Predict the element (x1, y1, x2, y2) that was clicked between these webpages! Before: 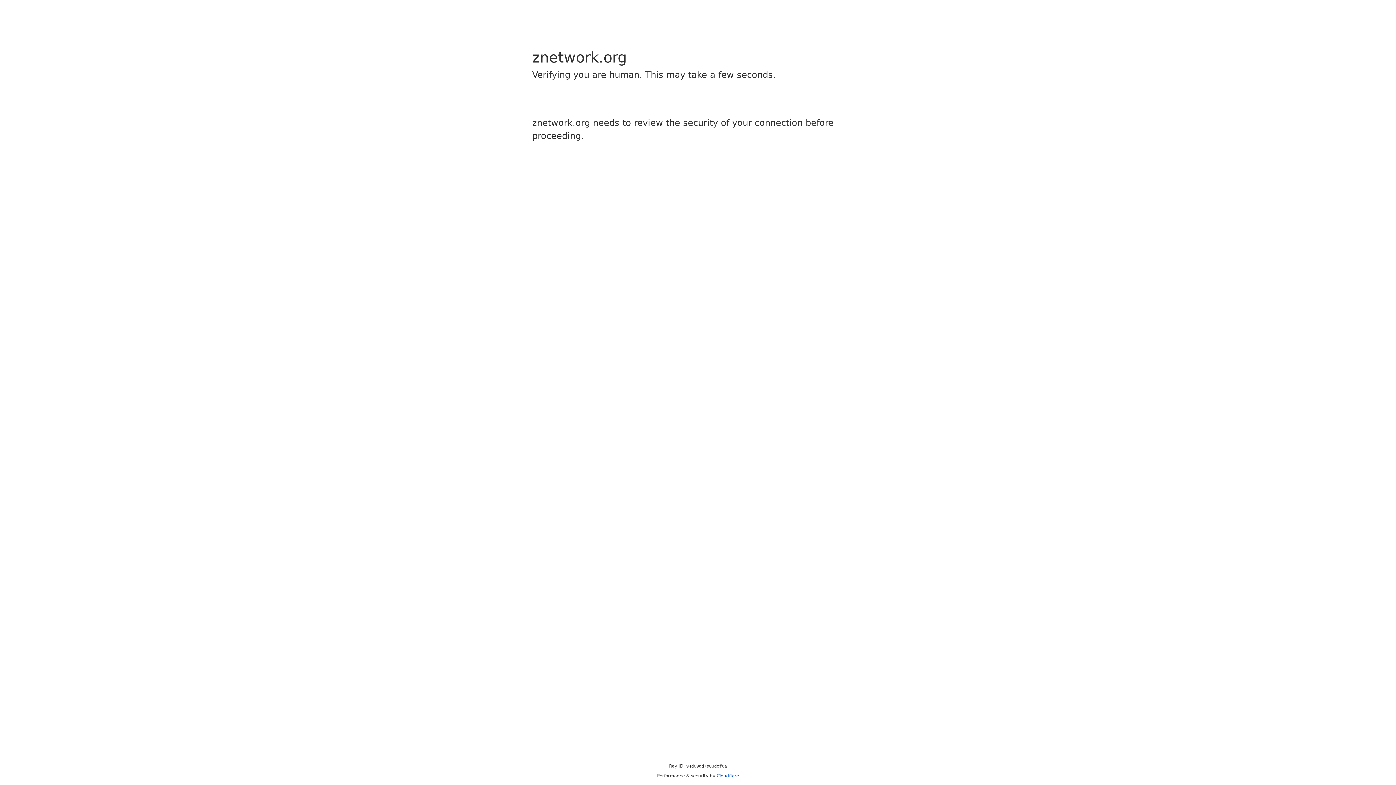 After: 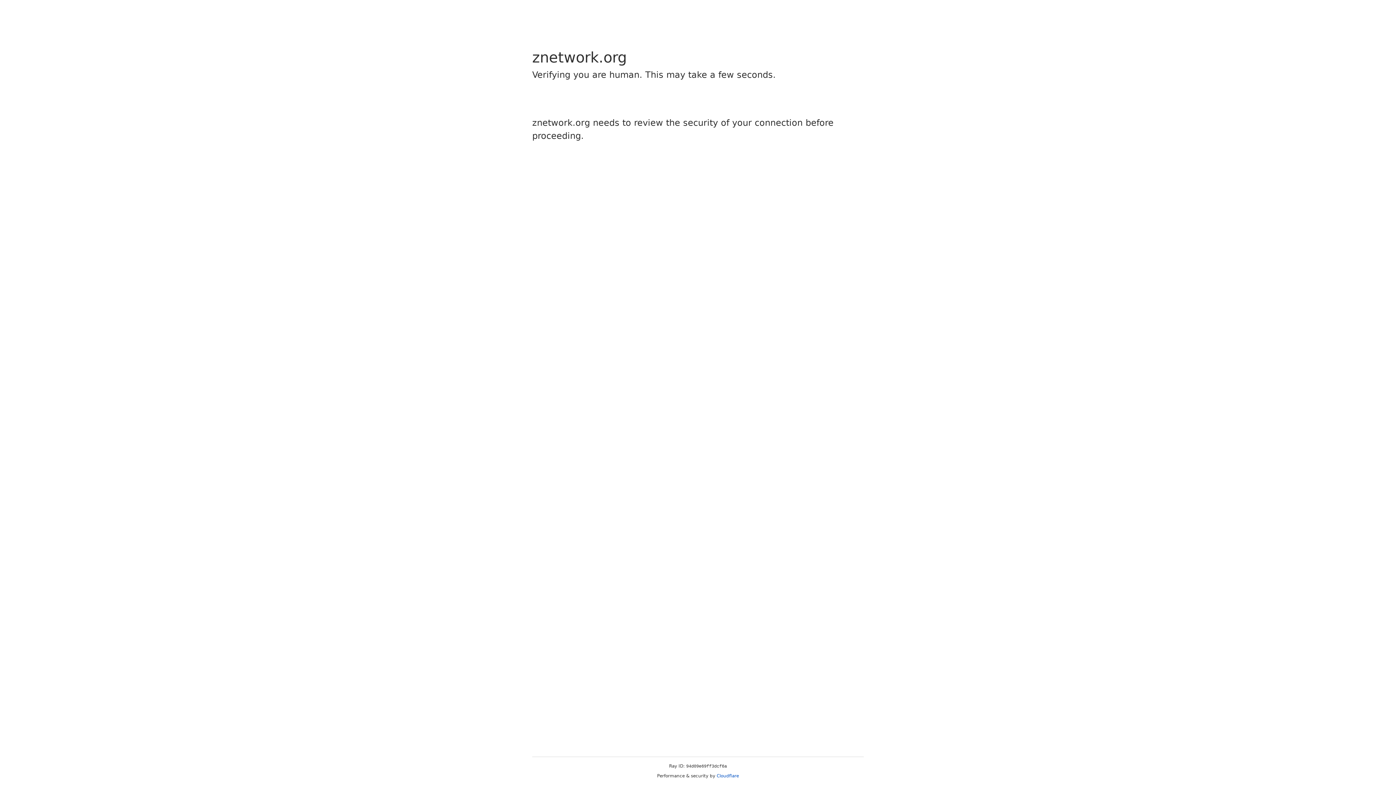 Action: bbox: (716, 773, 739, 778) label: Cloudflare